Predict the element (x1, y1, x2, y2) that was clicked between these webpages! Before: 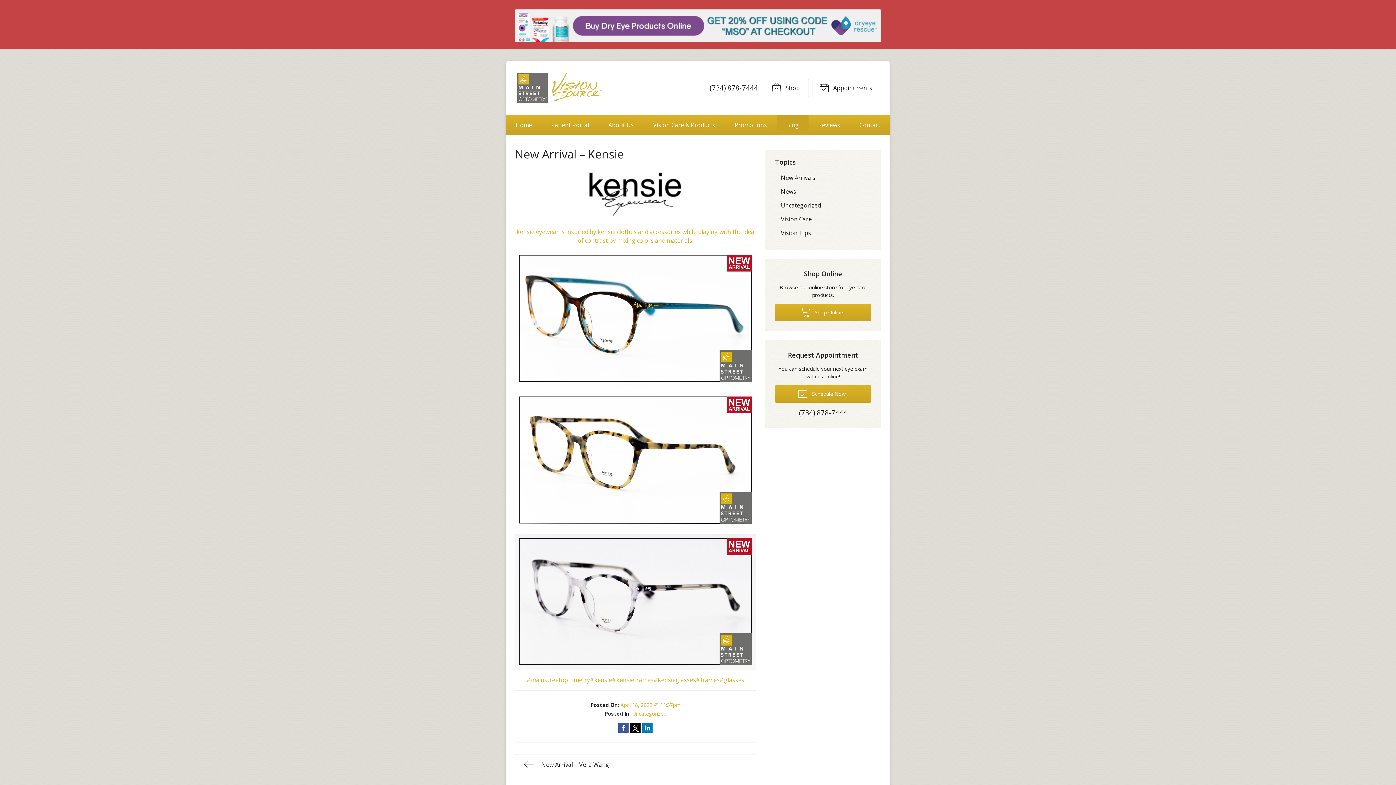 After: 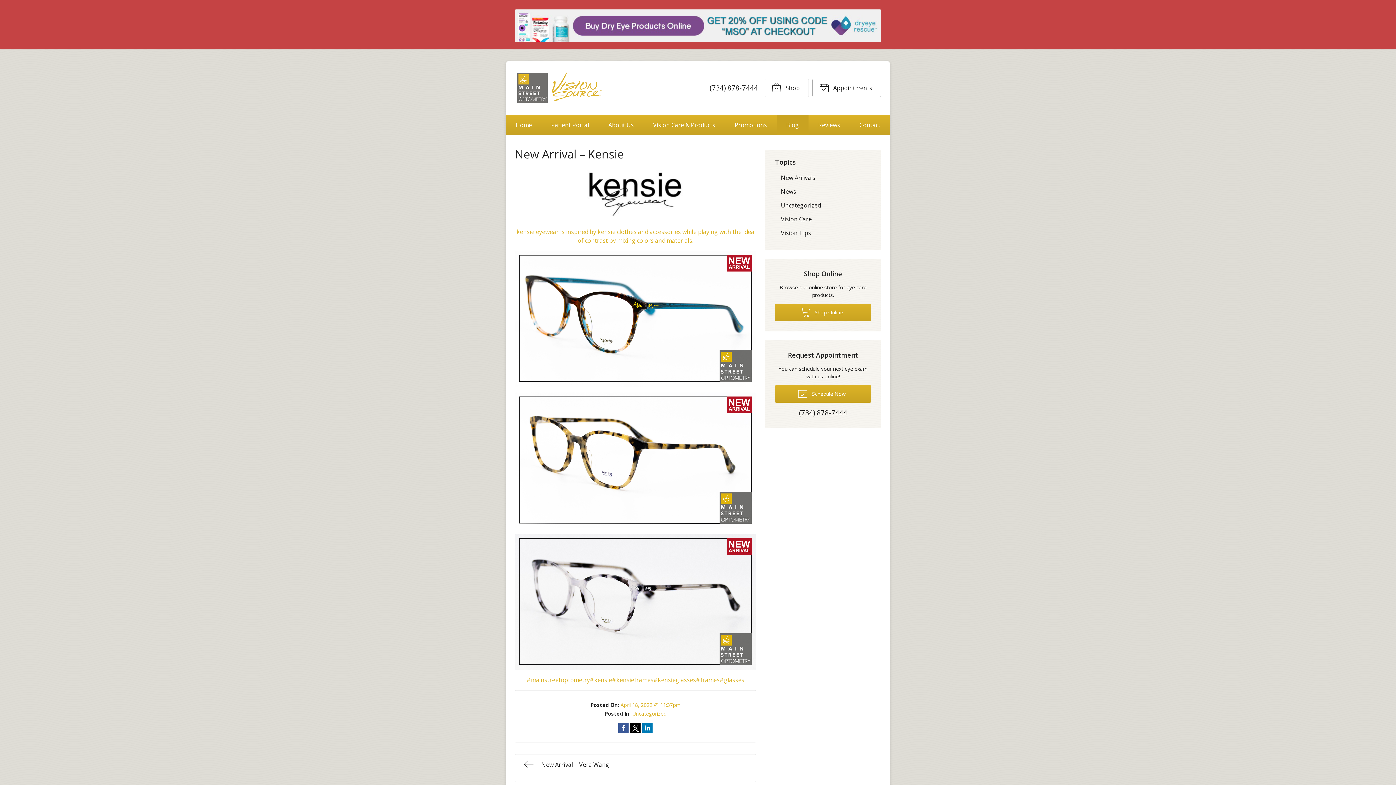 Action: bbox: (812, 78, 881, 97) label:  Appointments